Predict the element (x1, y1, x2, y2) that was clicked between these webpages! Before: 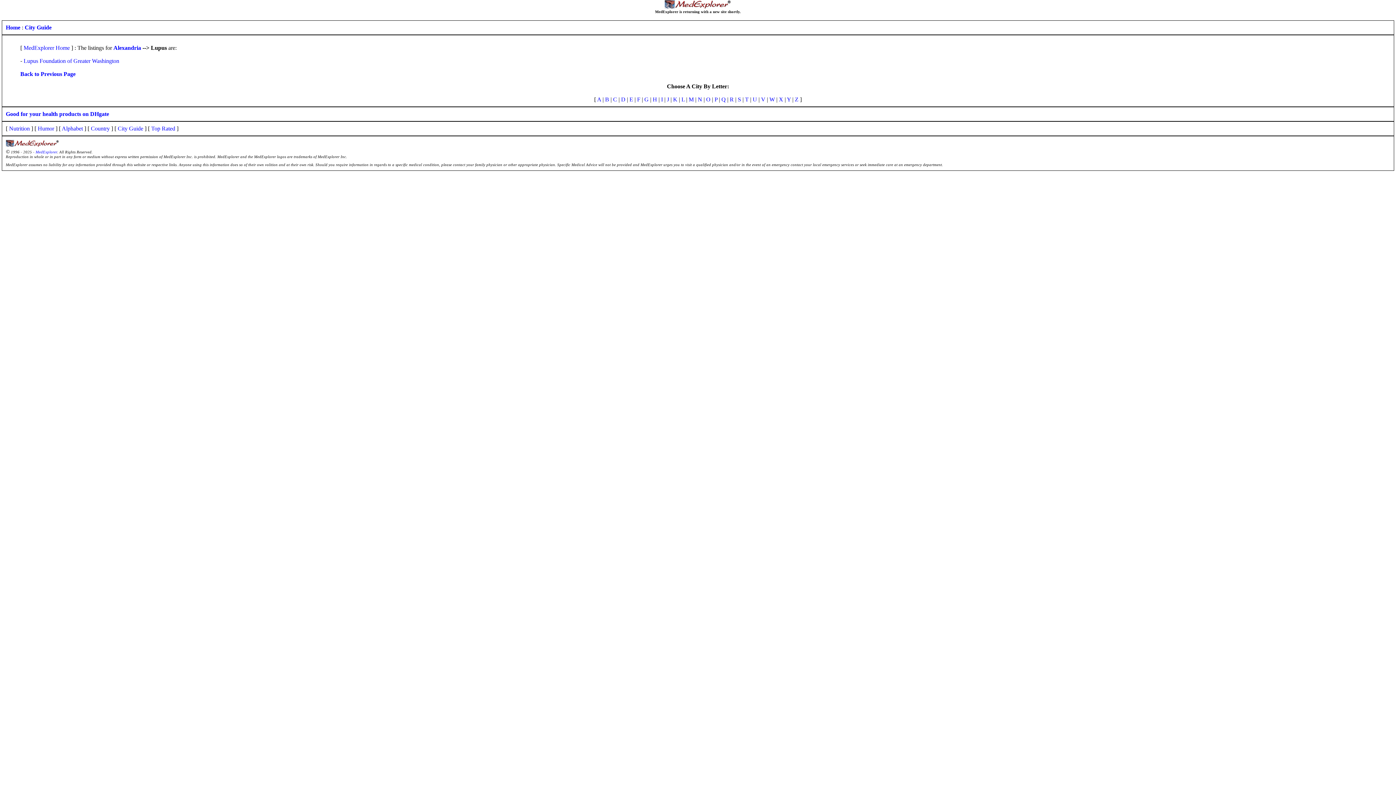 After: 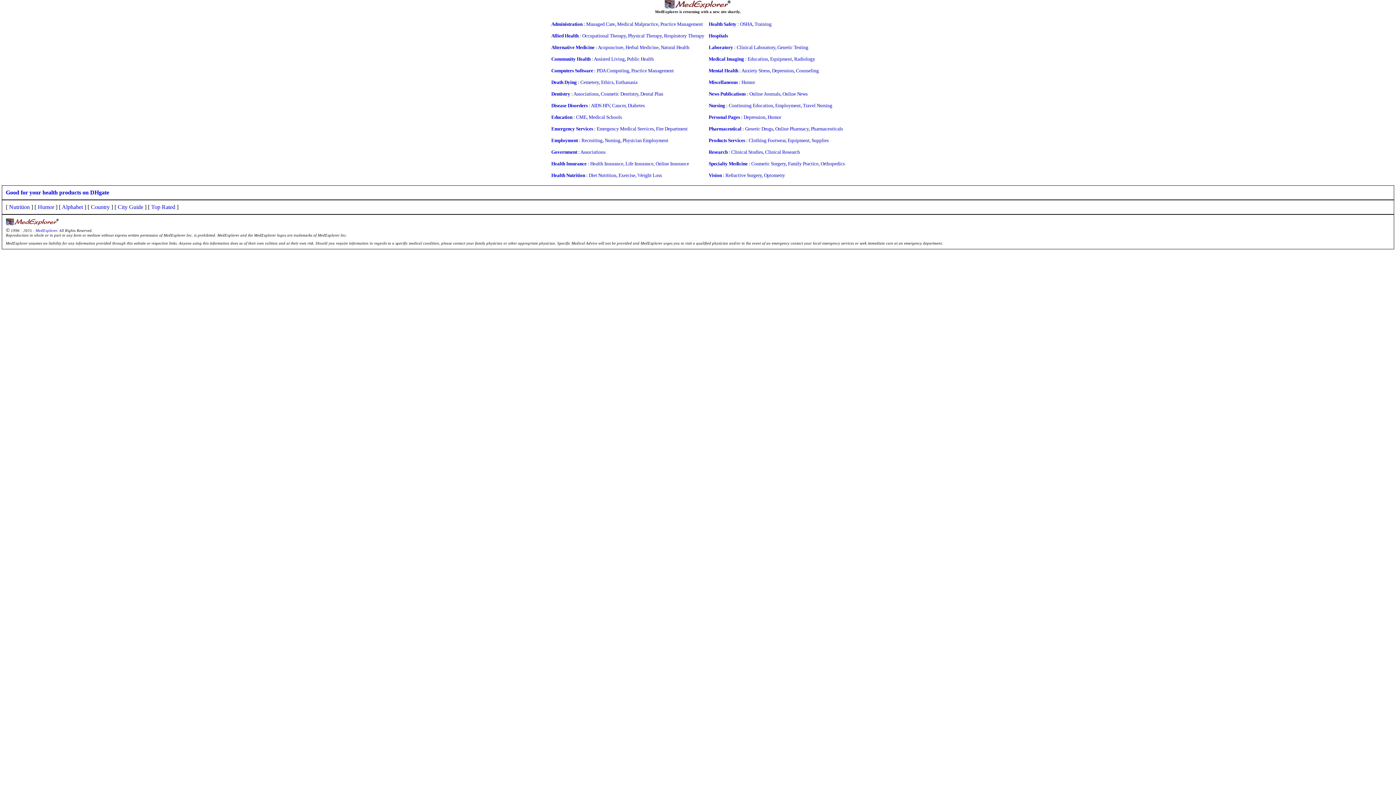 Action: bbox: (664, 4, 731, 10)